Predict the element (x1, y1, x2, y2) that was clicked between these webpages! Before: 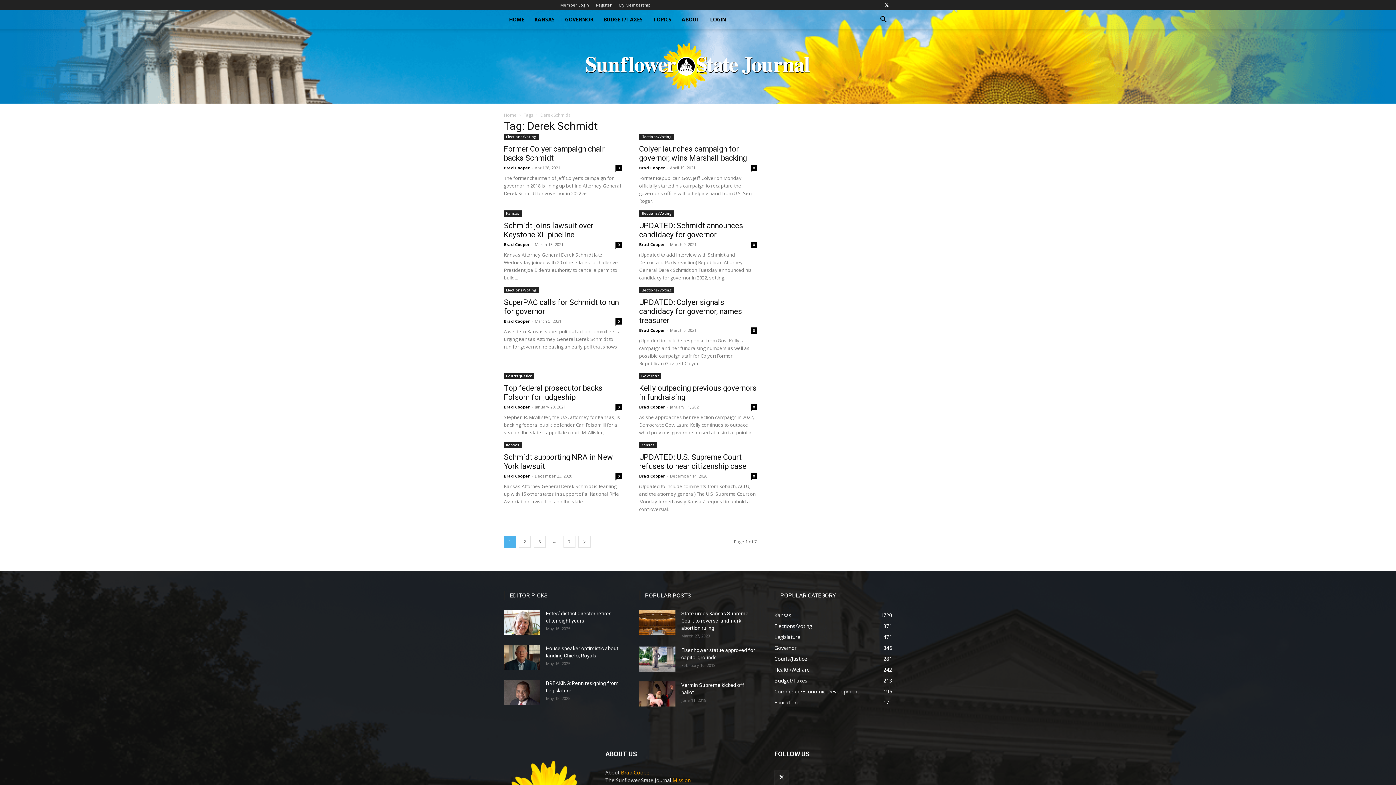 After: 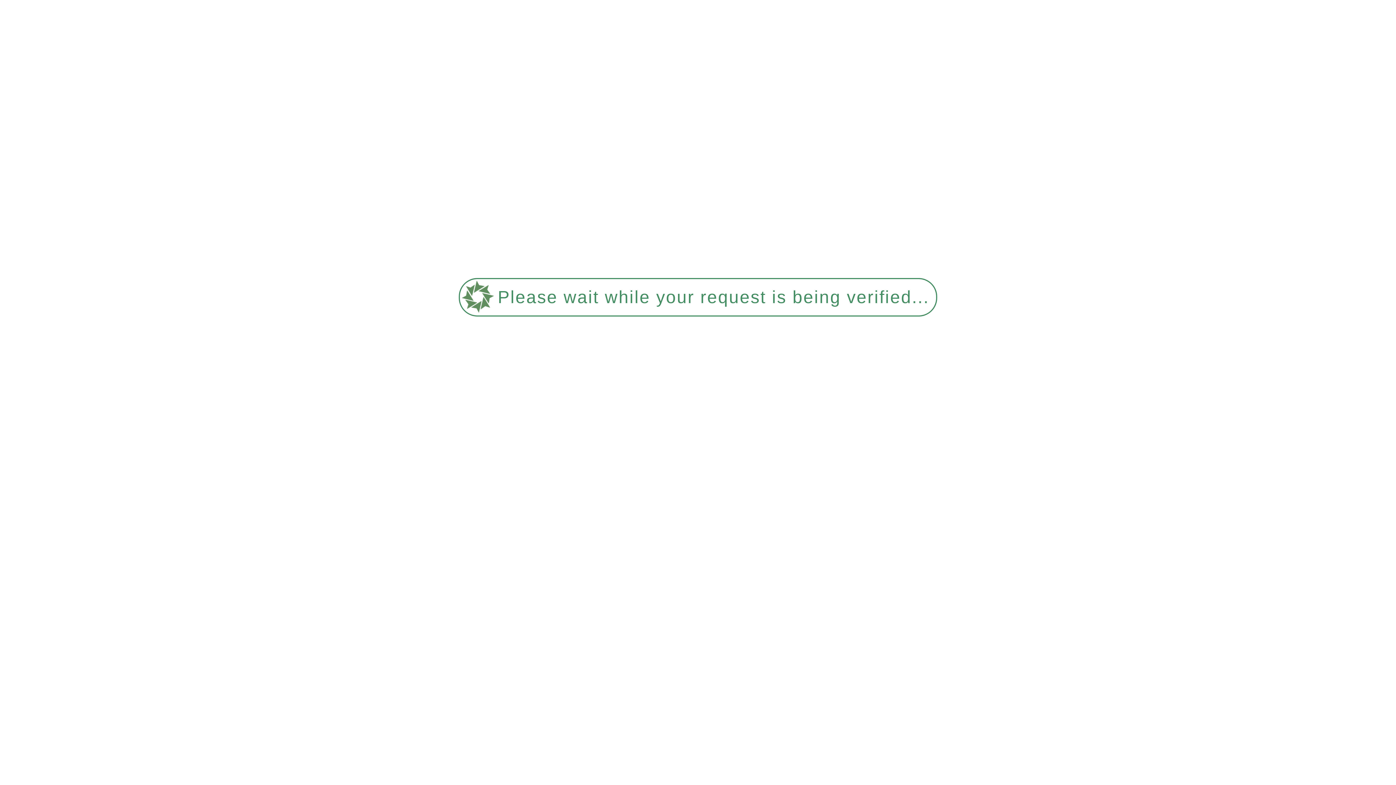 Action: label: 0 bbox: (750, 327, 757, 333)